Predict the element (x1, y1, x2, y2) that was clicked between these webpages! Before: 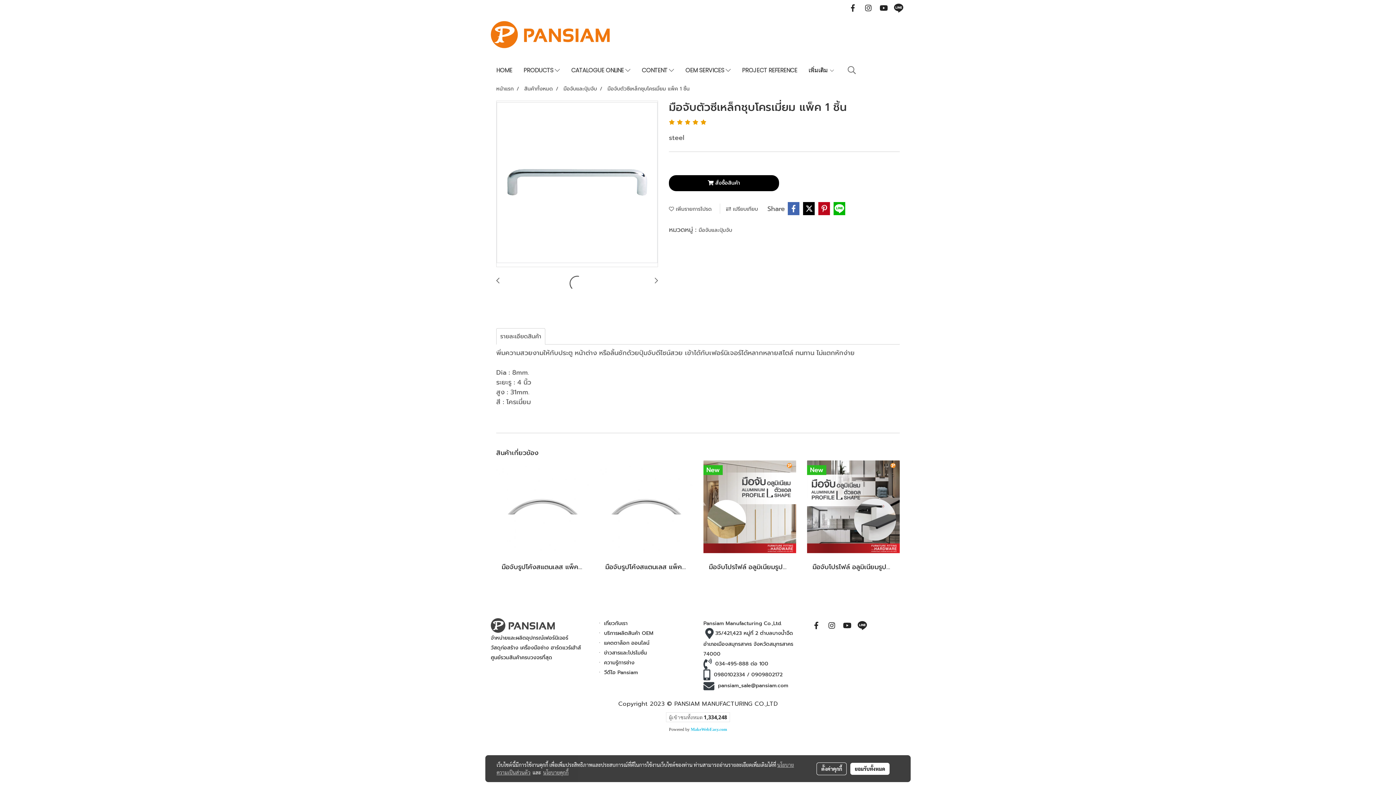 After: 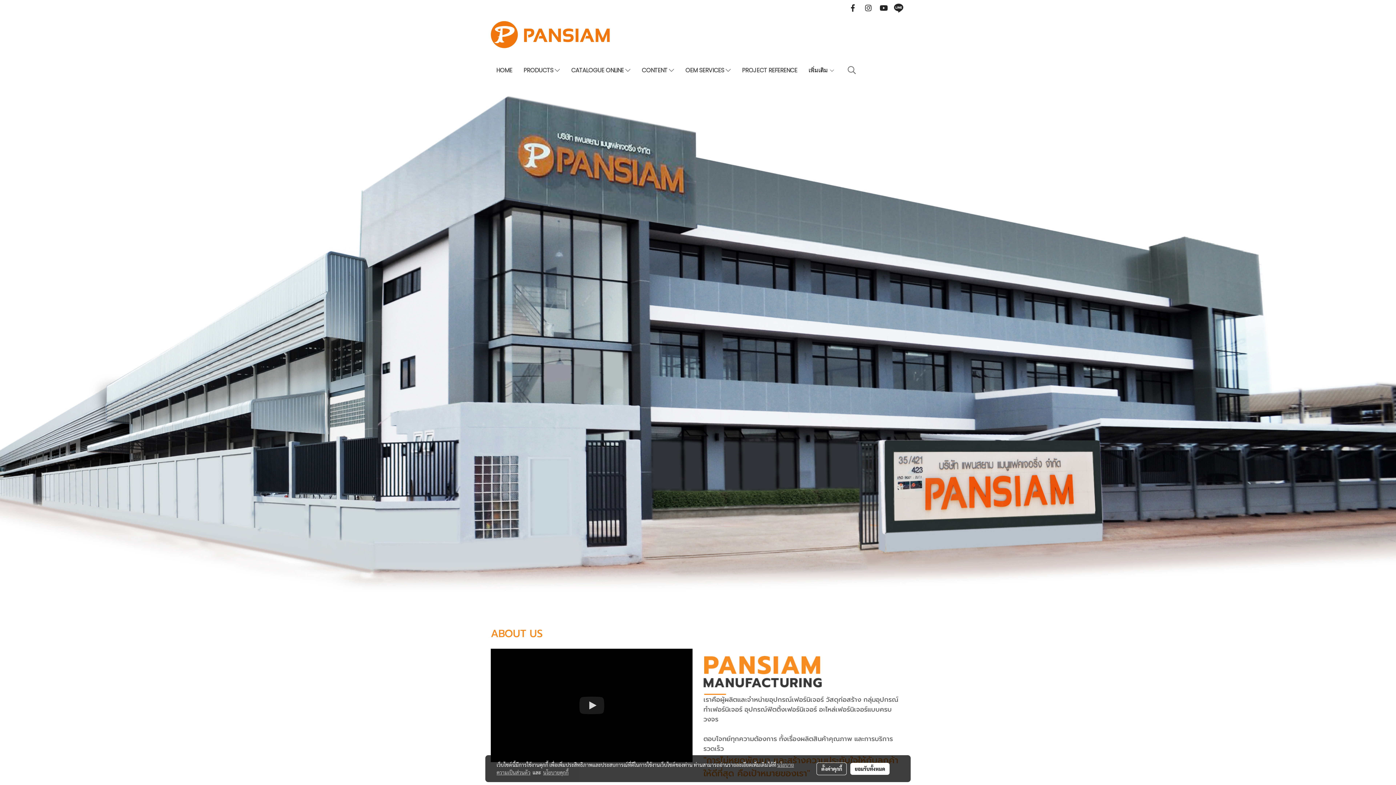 Action: label: เกี่ยวกับเรา bbox: (604, 619, 627, 627)